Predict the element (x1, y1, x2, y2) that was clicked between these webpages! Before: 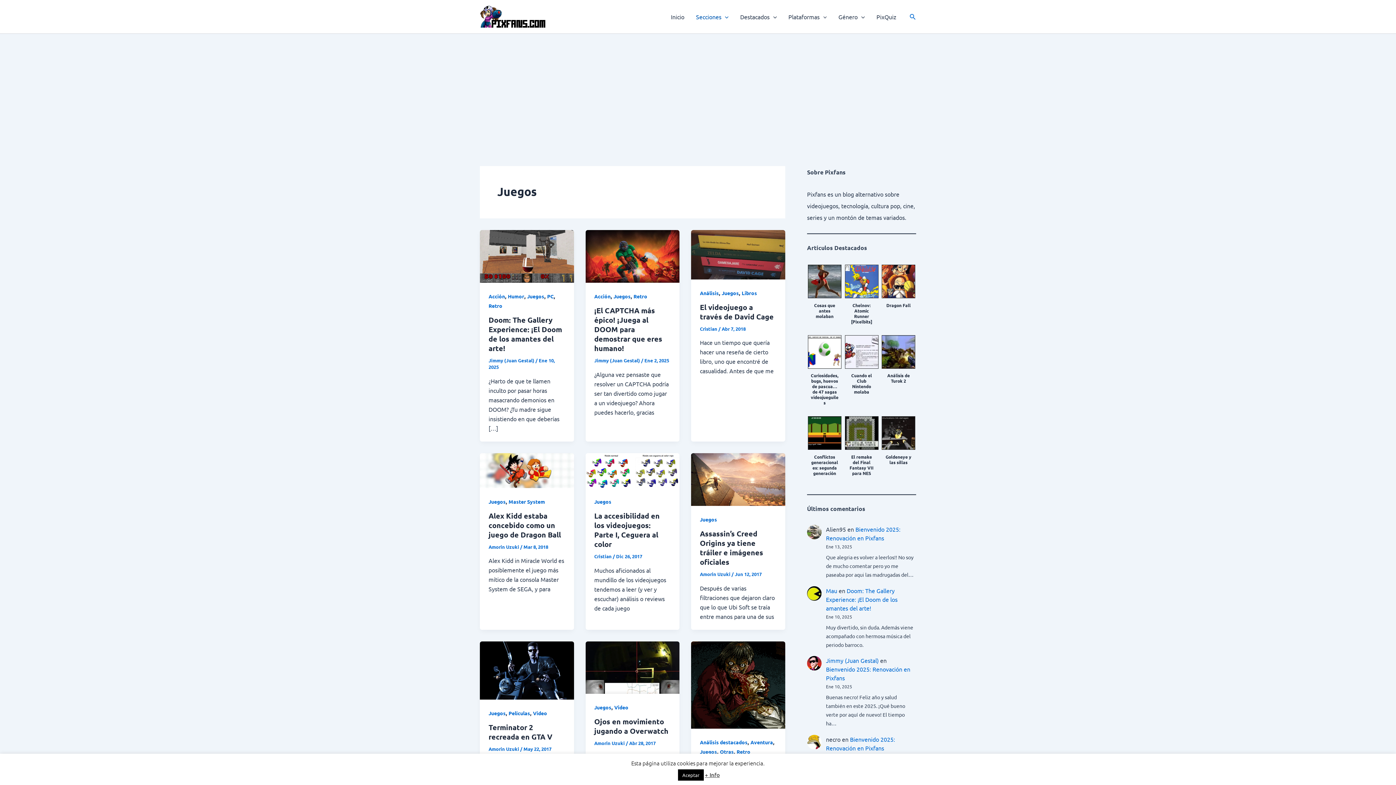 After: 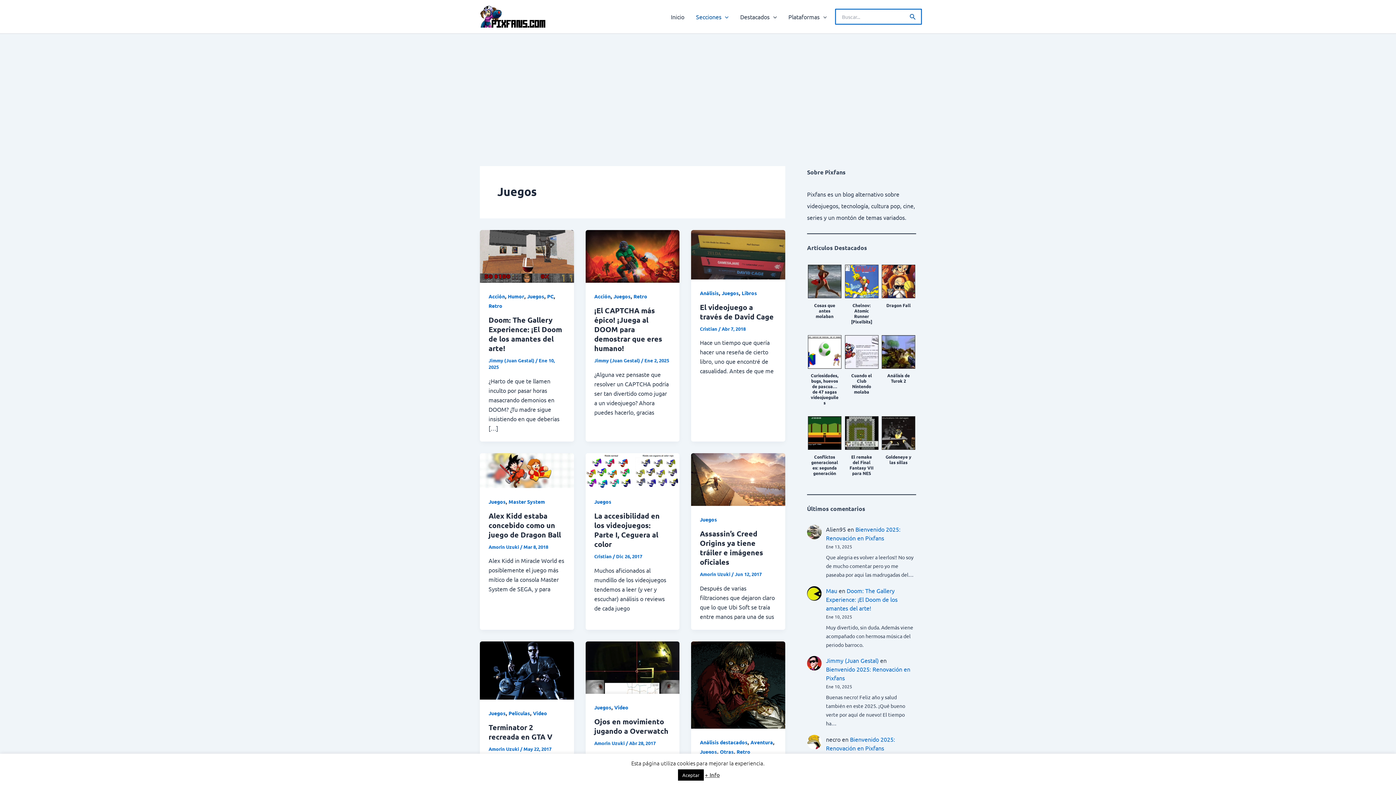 Action: bbox: (909, 12, 916, 21) label: Enlace del icono de búsqueda